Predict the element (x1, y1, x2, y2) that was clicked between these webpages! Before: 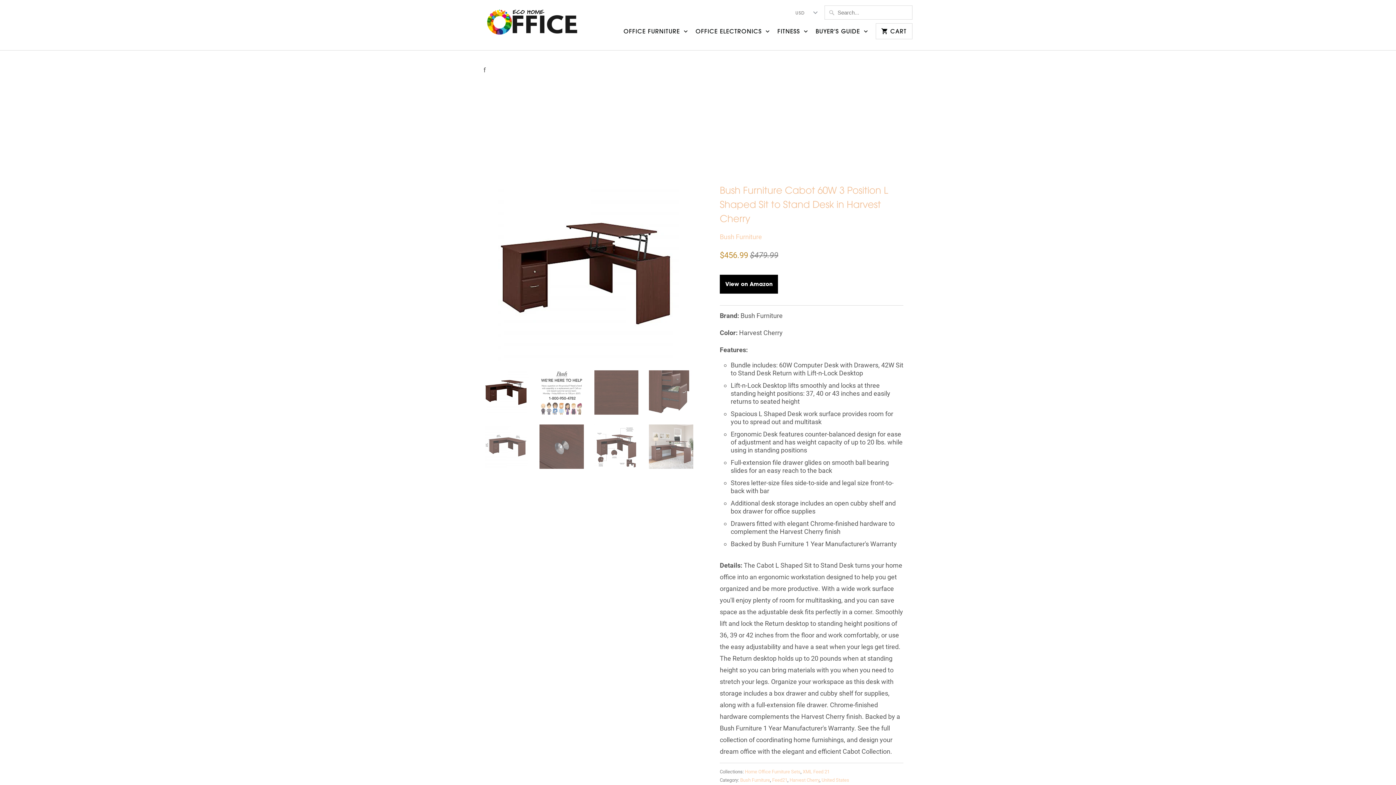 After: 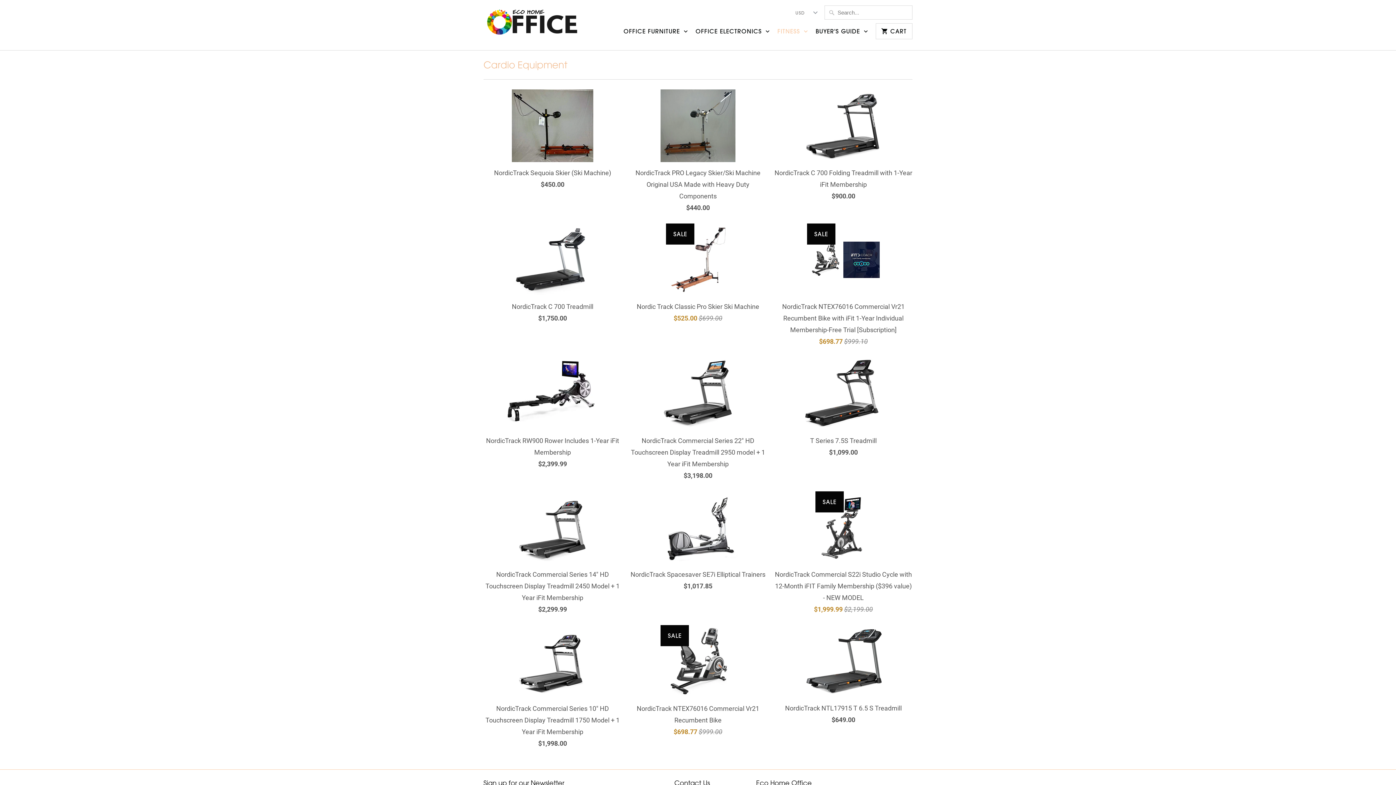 Action: bbox: (777, 27, 808, 40) label: FITNESS 